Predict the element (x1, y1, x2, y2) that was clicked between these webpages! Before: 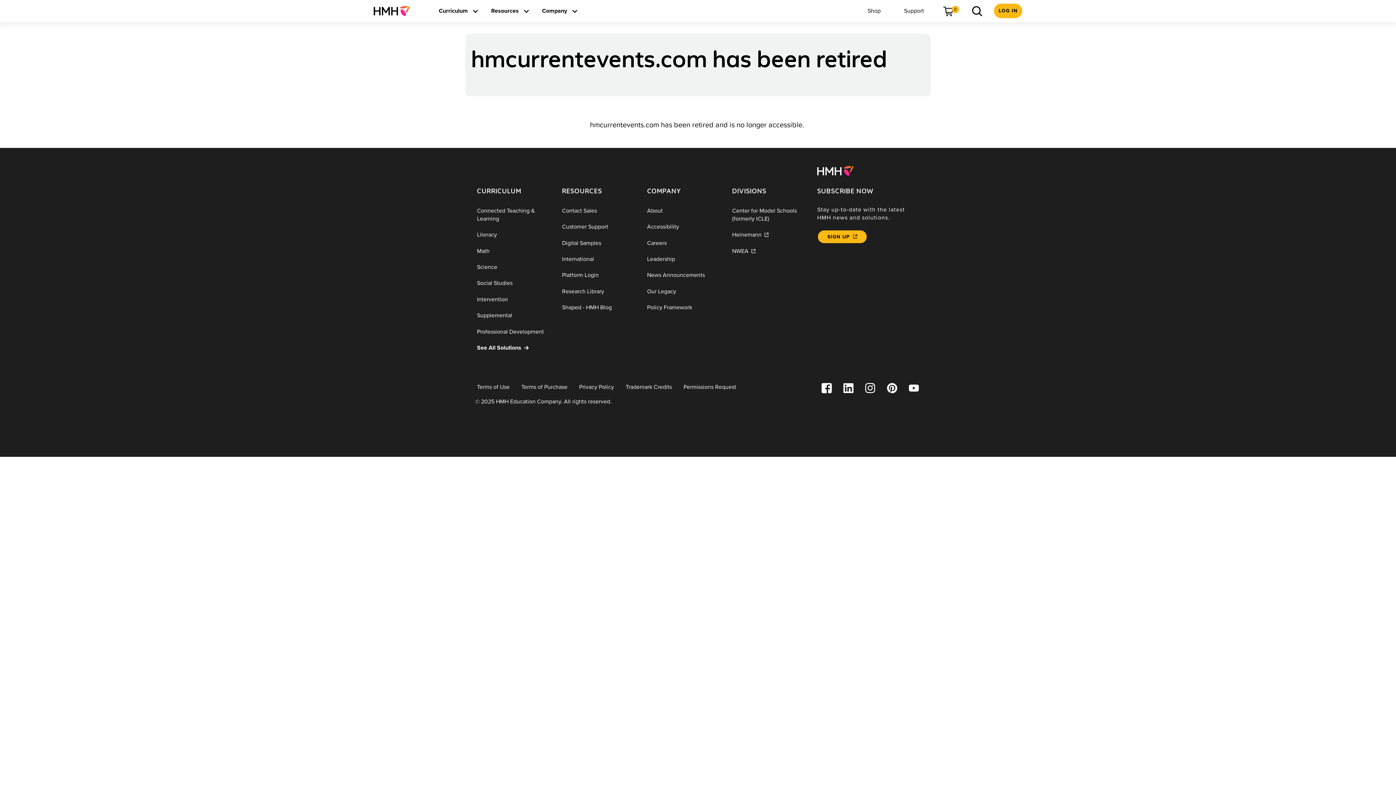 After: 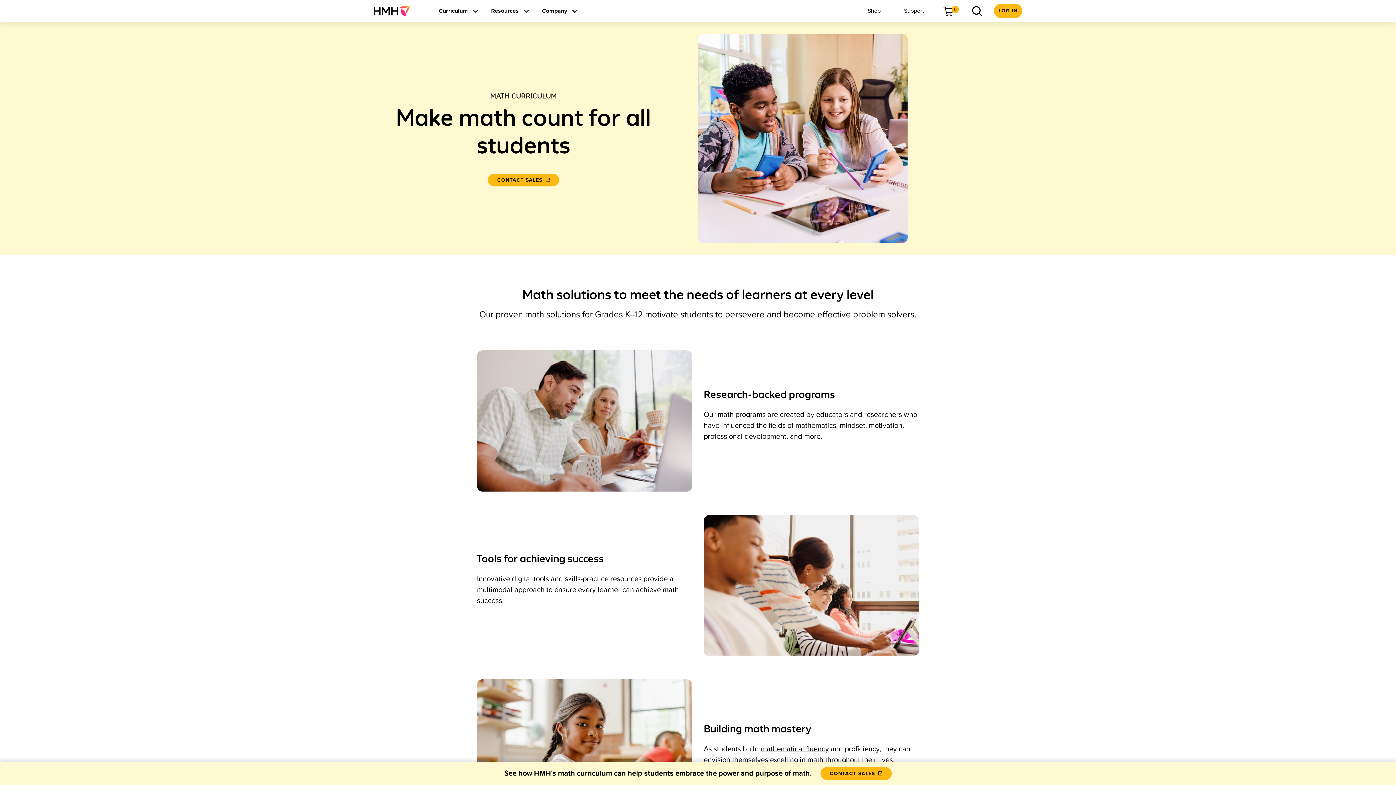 Action: label: Math bbox: (471, 243, 556, 259)